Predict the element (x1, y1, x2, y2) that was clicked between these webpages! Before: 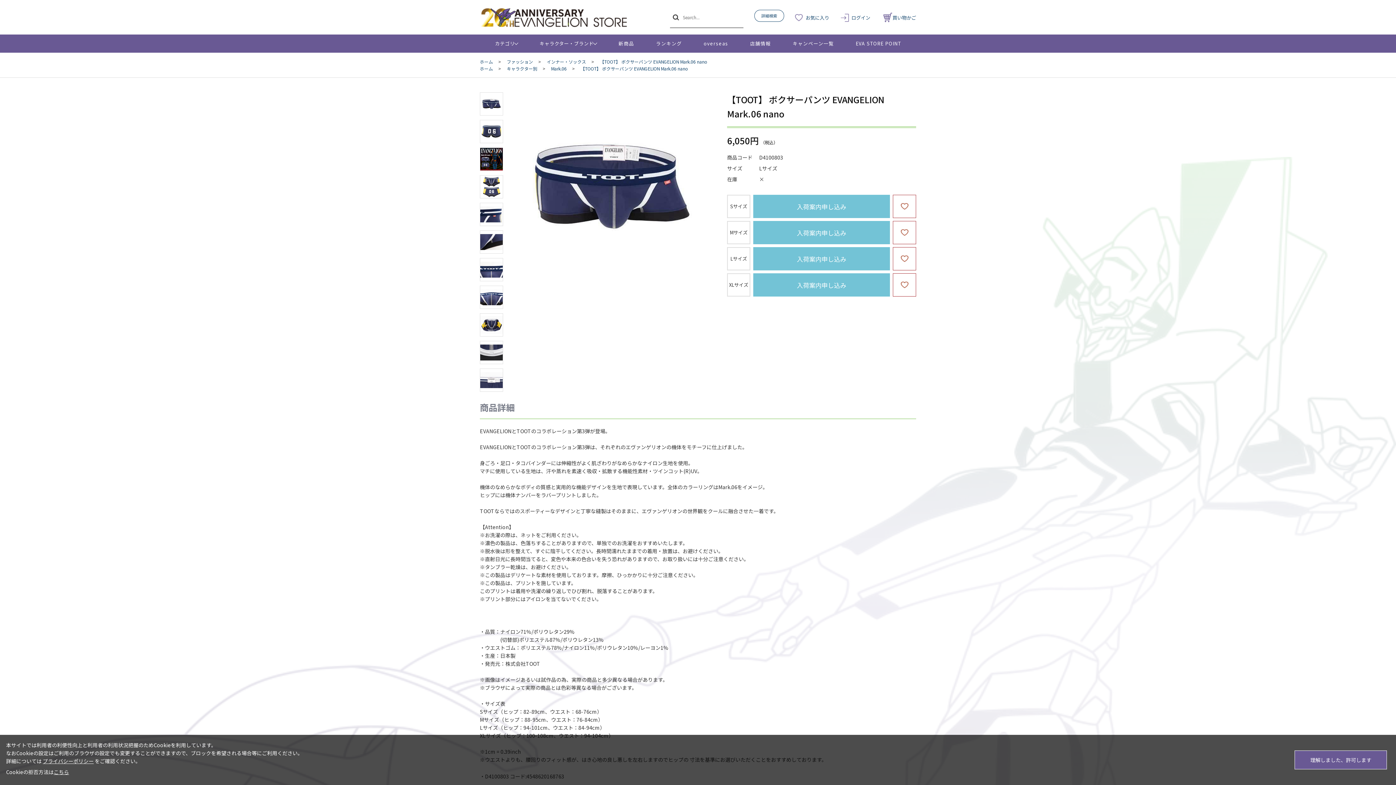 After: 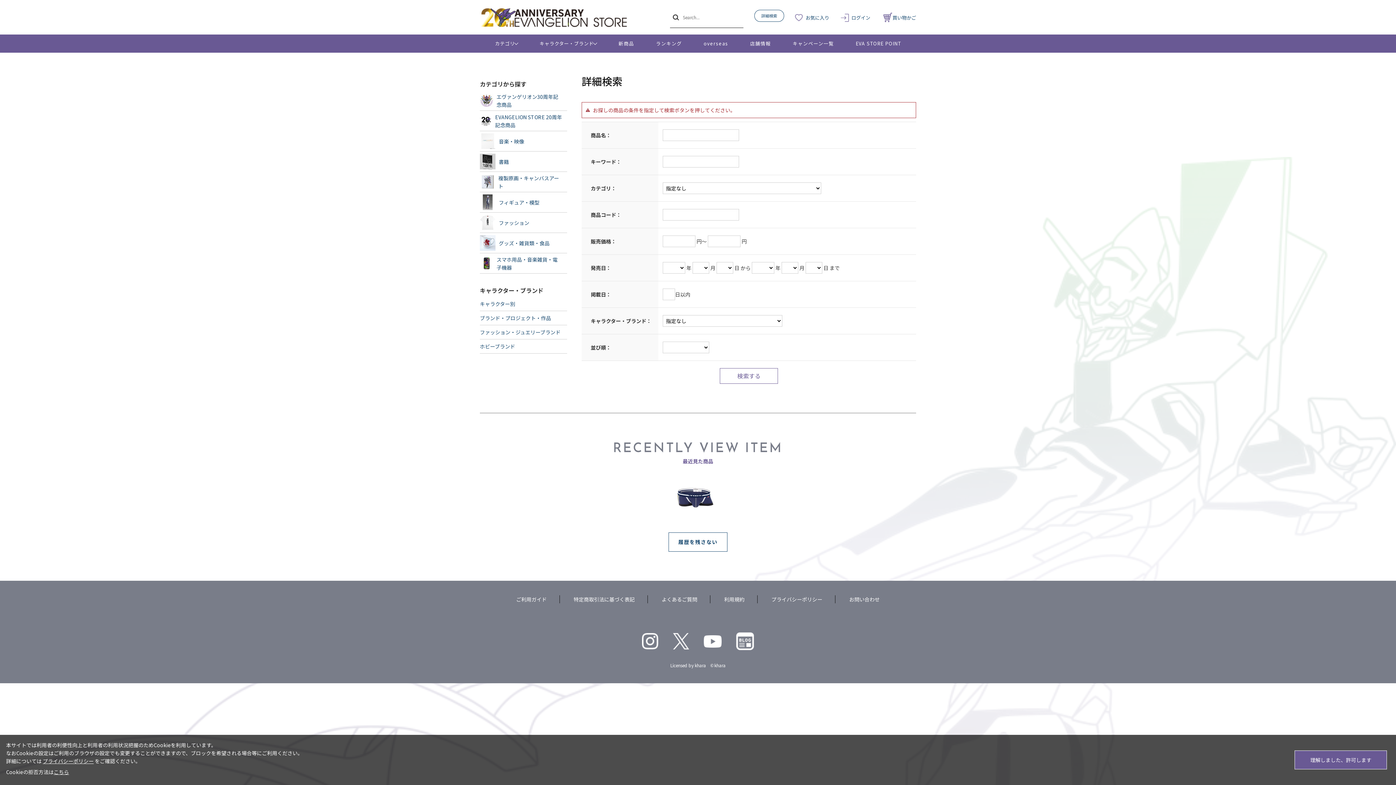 Action: bbox: (670, 13, 681, 20)